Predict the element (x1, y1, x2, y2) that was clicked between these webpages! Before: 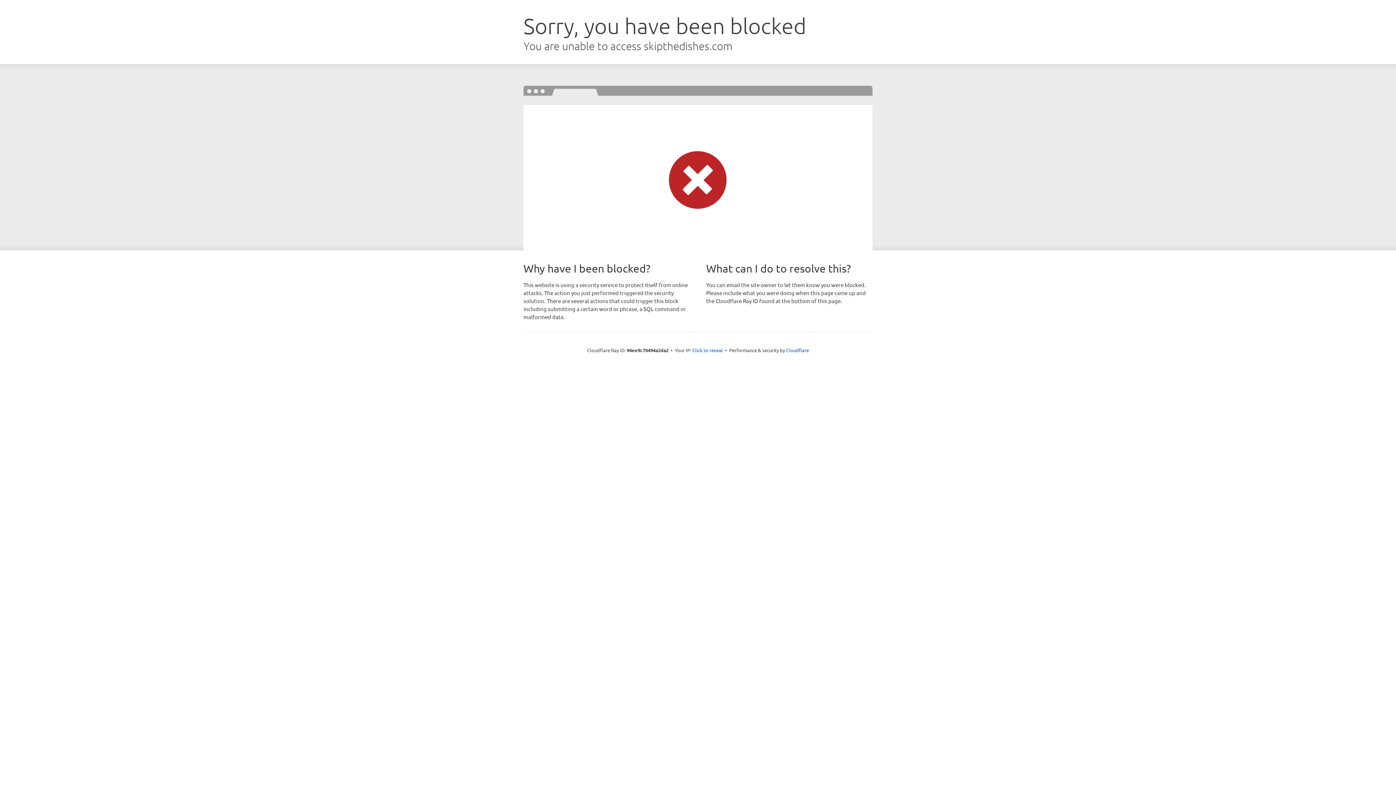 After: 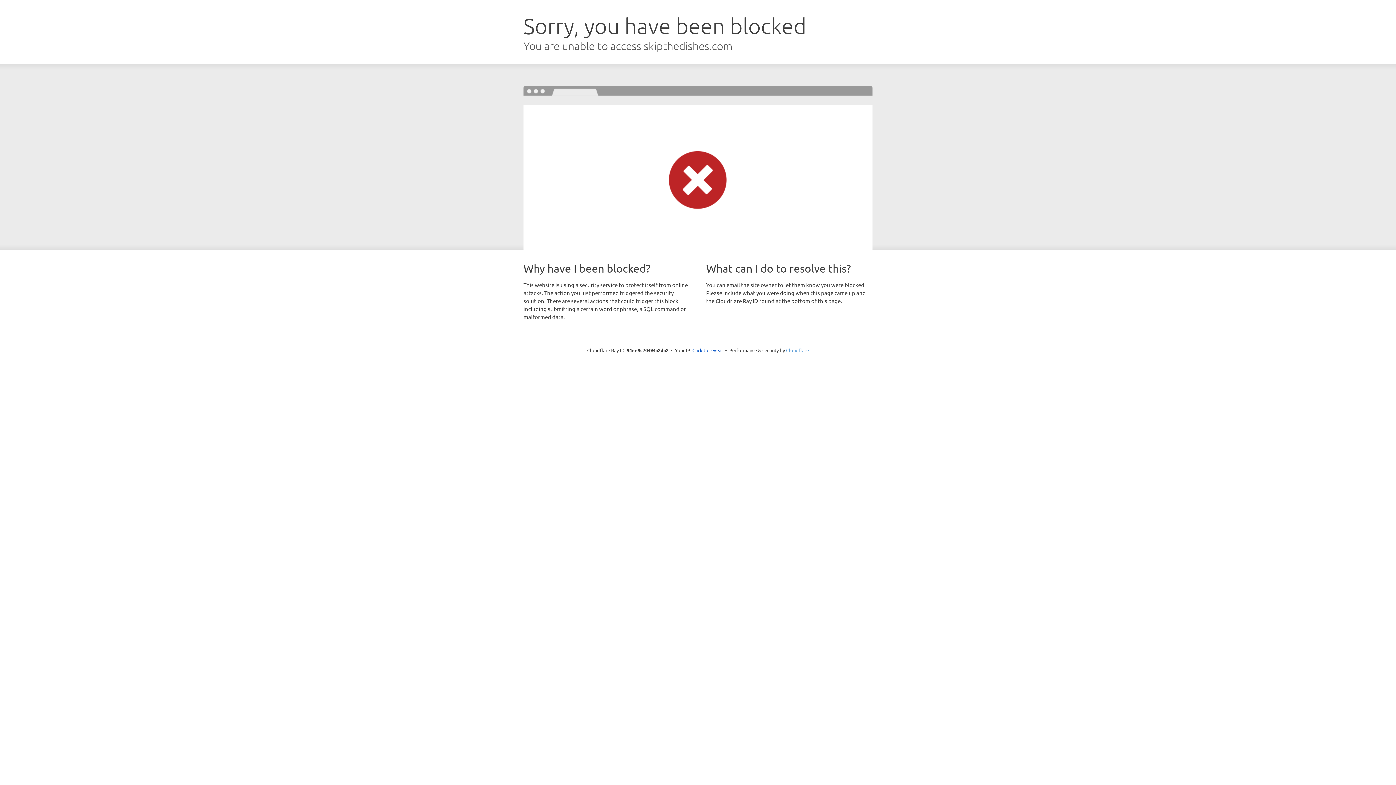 Action: bbox: (786, 347, 809, 353) label: Cloudflare